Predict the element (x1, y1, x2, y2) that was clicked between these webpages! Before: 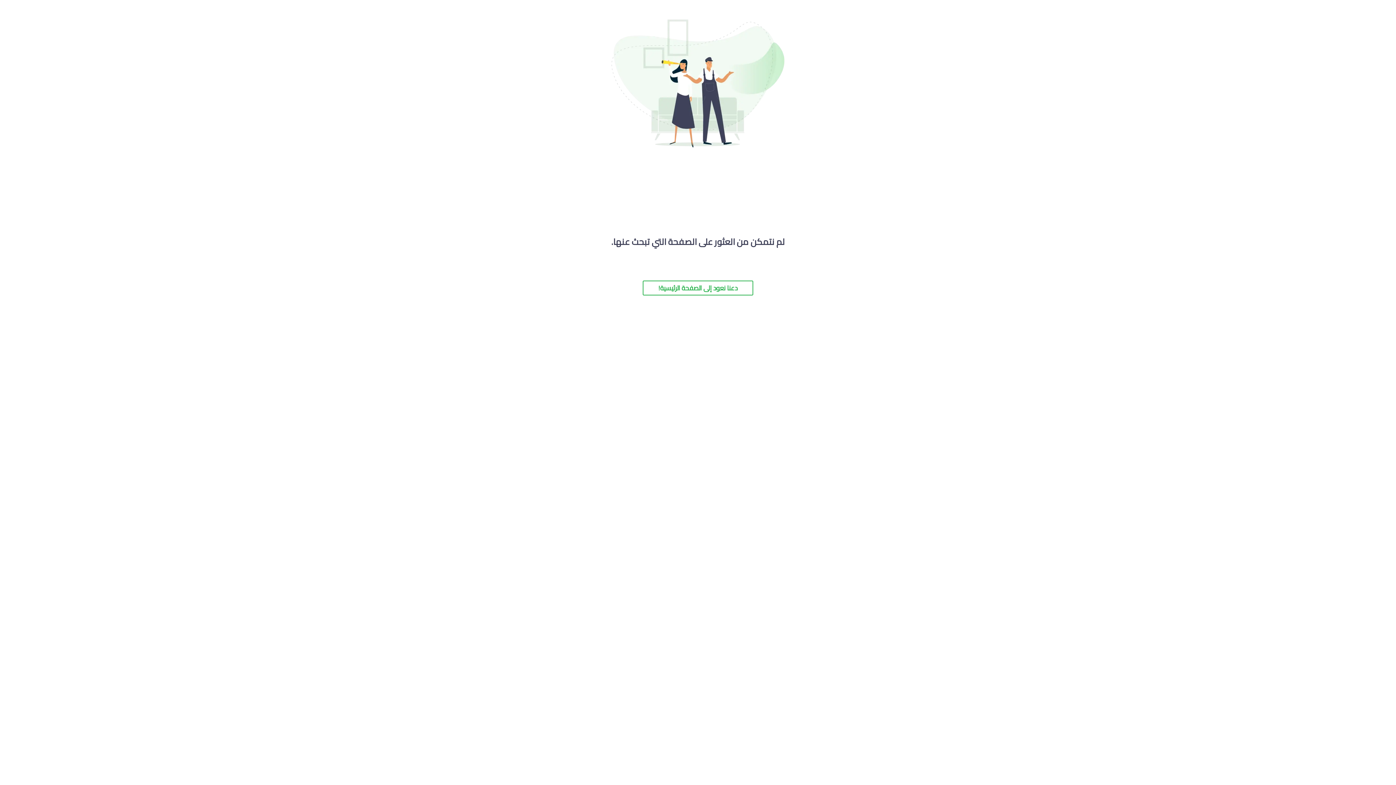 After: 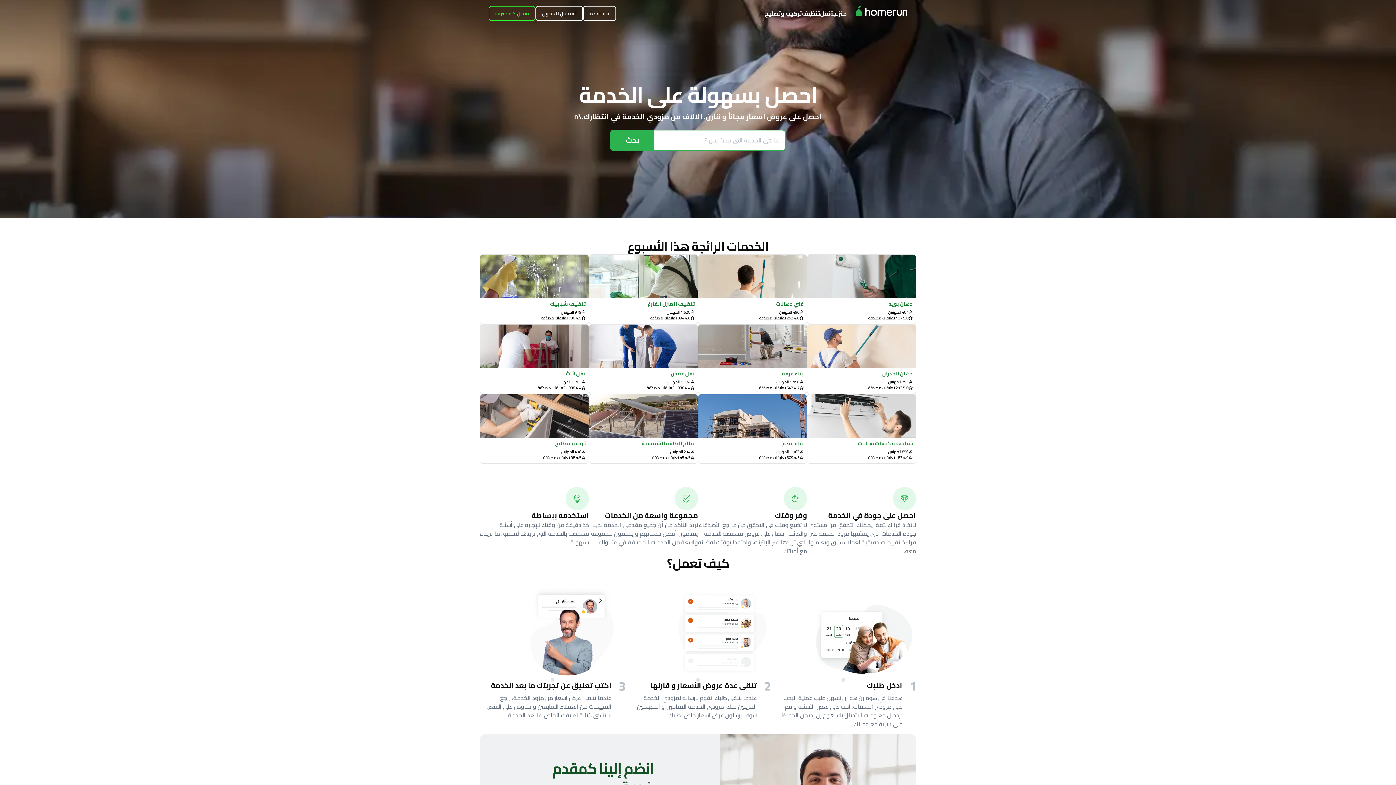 Action: label: دعنا نعود إلى الصفحة الرئيسية! bbox: (642, 280, 753, 295)